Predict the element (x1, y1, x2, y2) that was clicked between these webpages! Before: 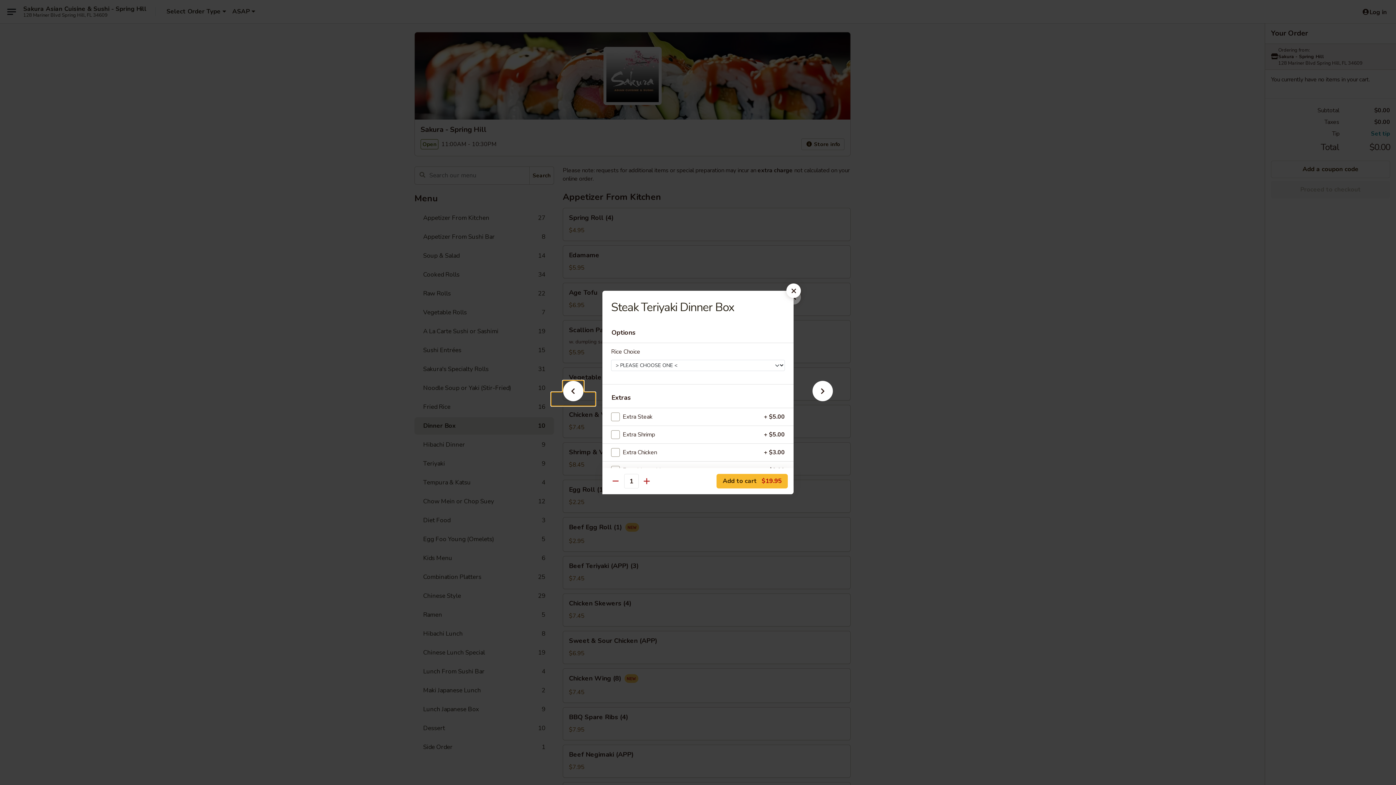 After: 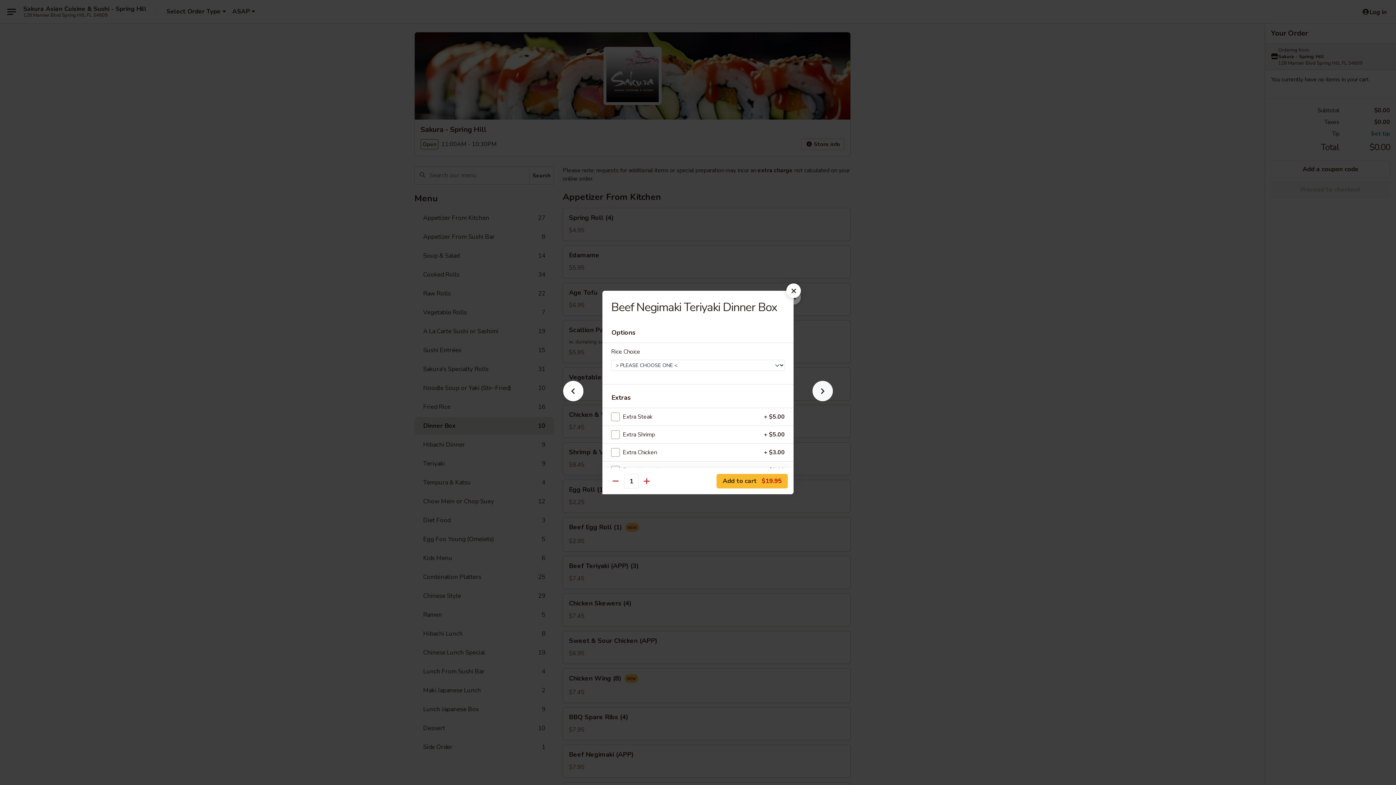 Action: bbox: (801, 392, 844, 405)